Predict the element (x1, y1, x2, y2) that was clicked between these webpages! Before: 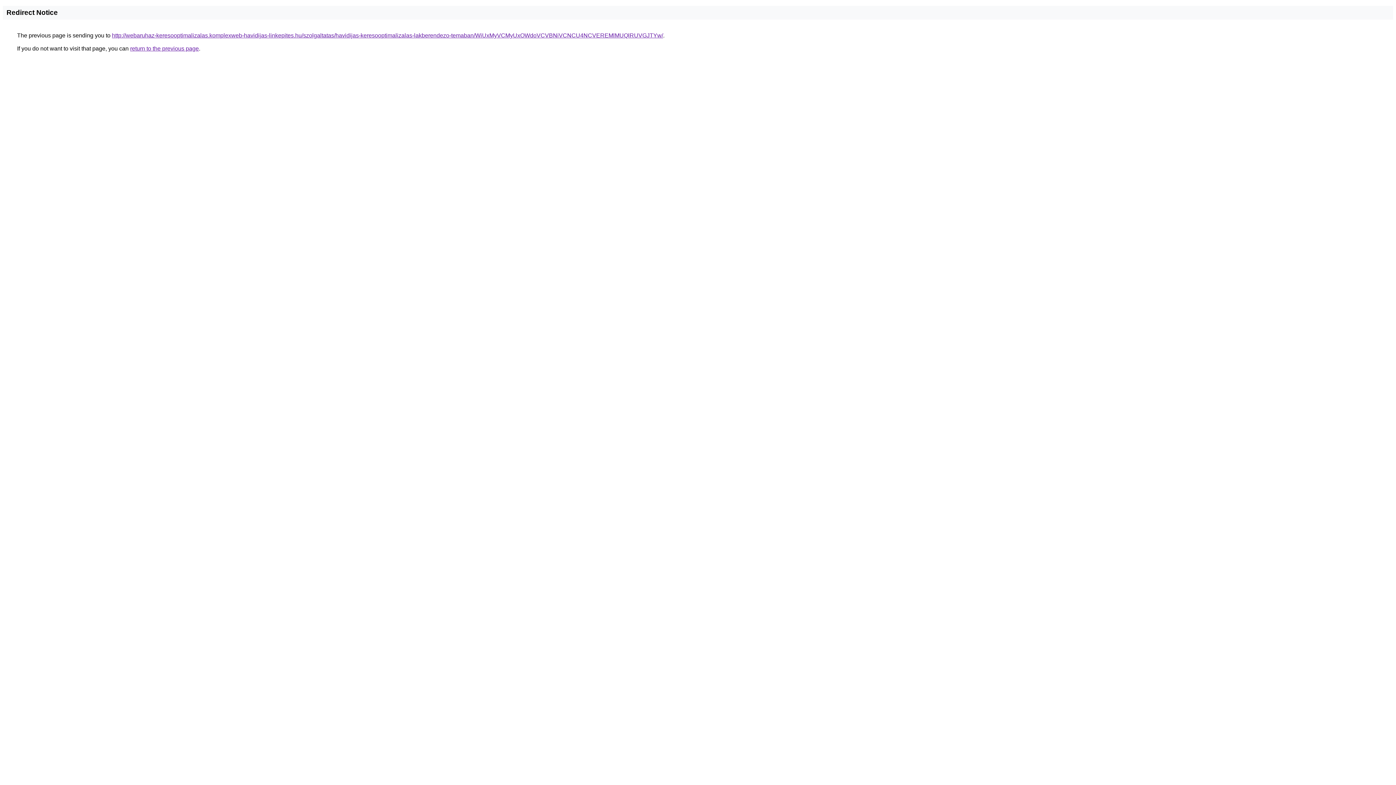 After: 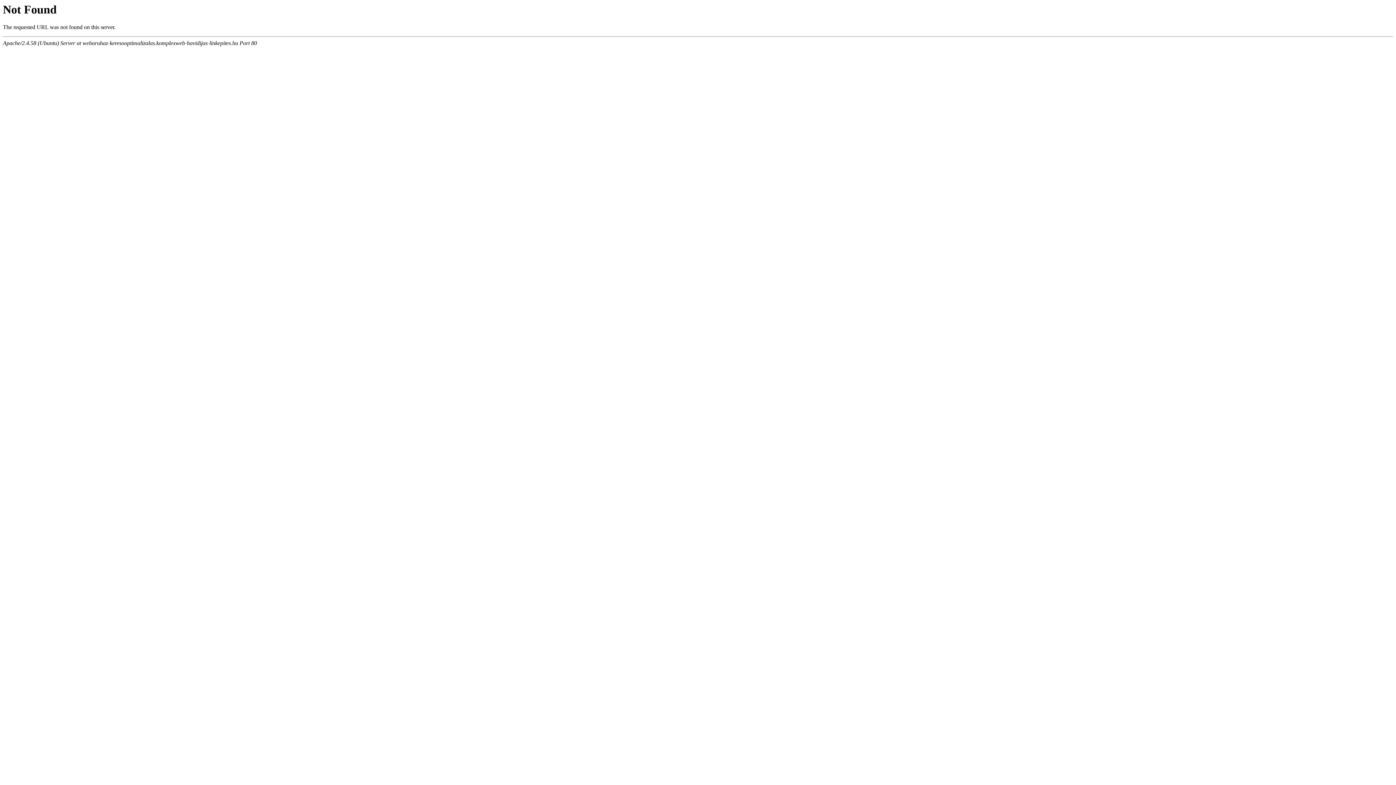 Action: label: http://webaruhaz-keresooptimalizalas.komplexweb-havidijas-linkepites.hu/szolgaltatas/havidijas-keresooptimalizalas-lakberendezo-temaban/WiUxMyVCMyUxOWdoVCVBNiVCNCU4NCVEREMlMUQlRUVGJTYw/ bbox: (112, 32, 663, 38)